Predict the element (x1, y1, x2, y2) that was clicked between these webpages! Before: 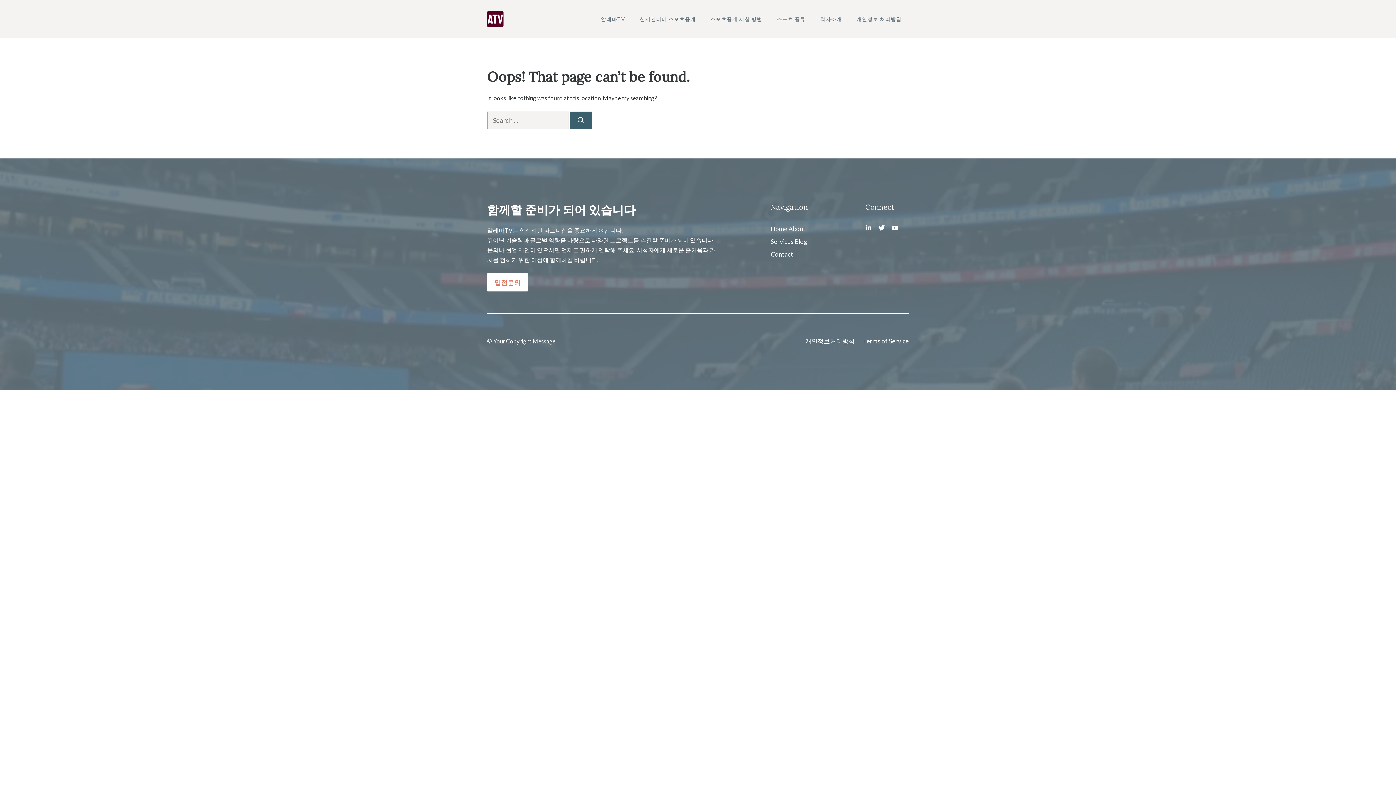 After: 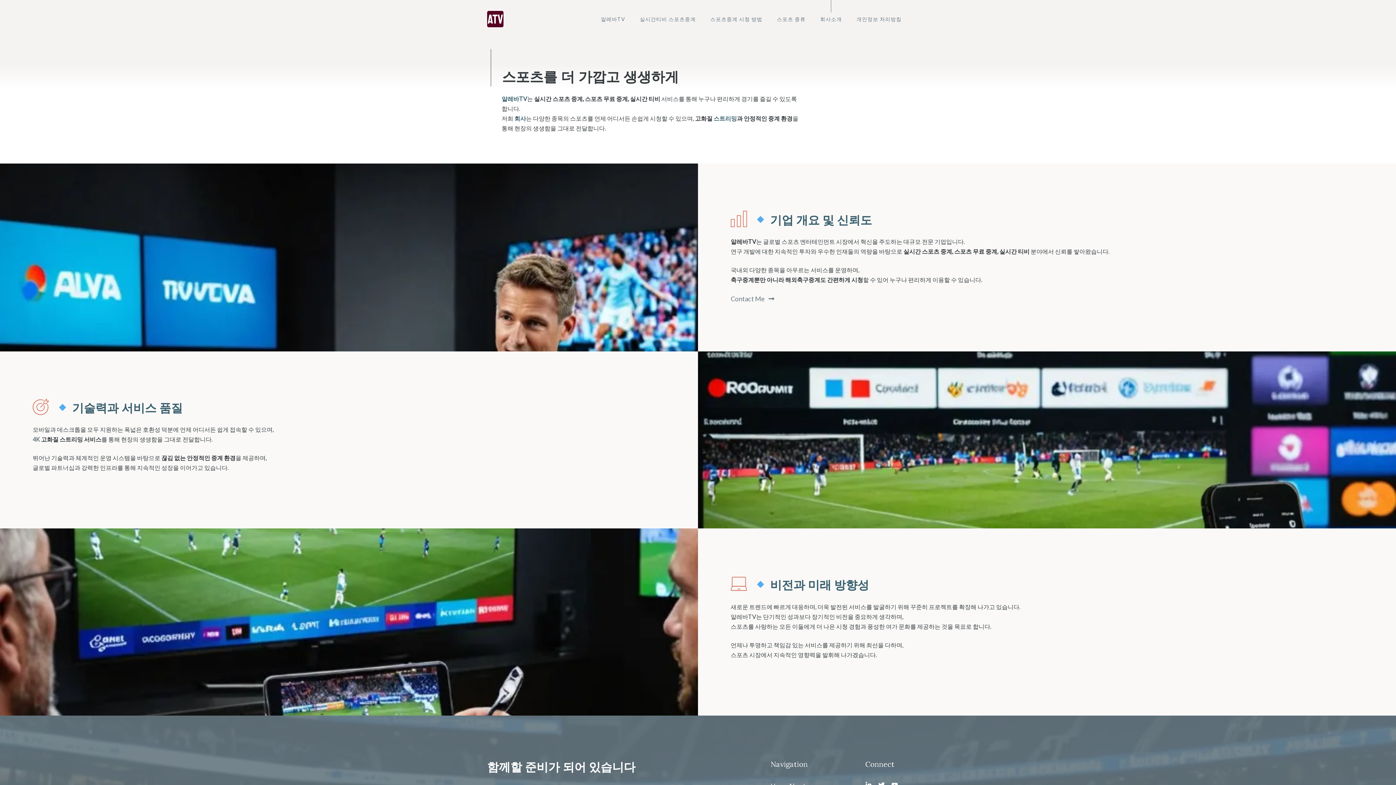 Action: bbox: (813, 12, 849, 26) label: 회사소개